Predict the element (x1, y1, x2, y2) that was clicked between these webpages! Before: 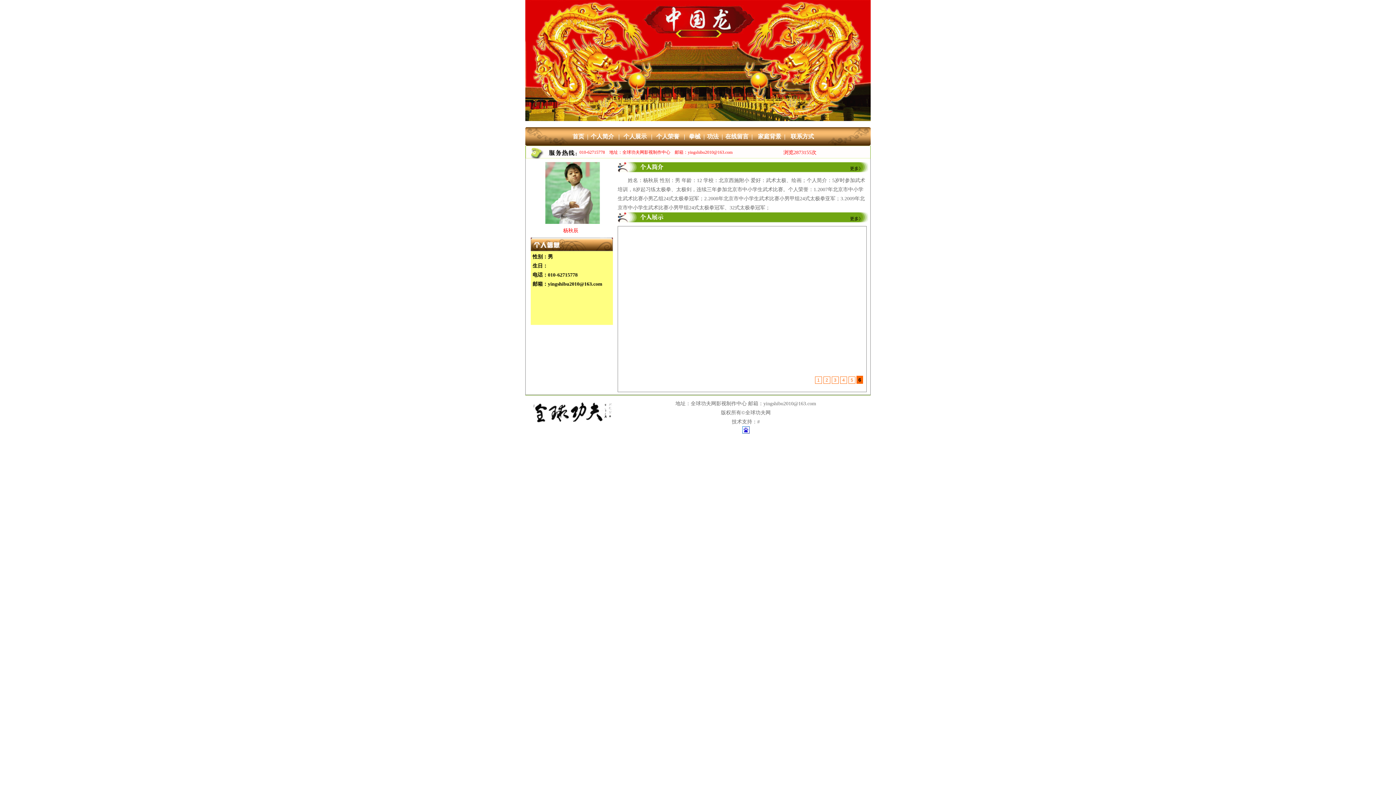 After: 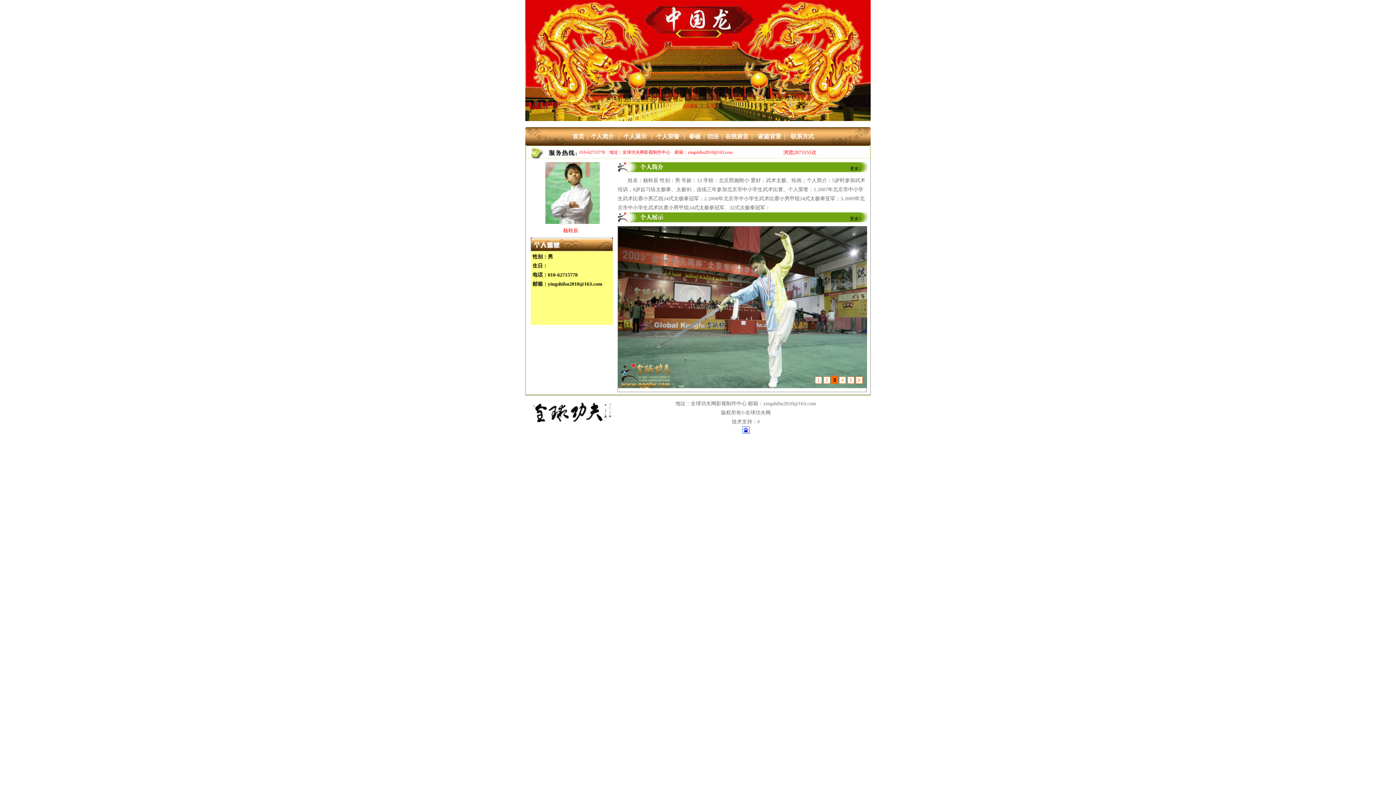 Action: bbox: (742, 426, 749, 433)